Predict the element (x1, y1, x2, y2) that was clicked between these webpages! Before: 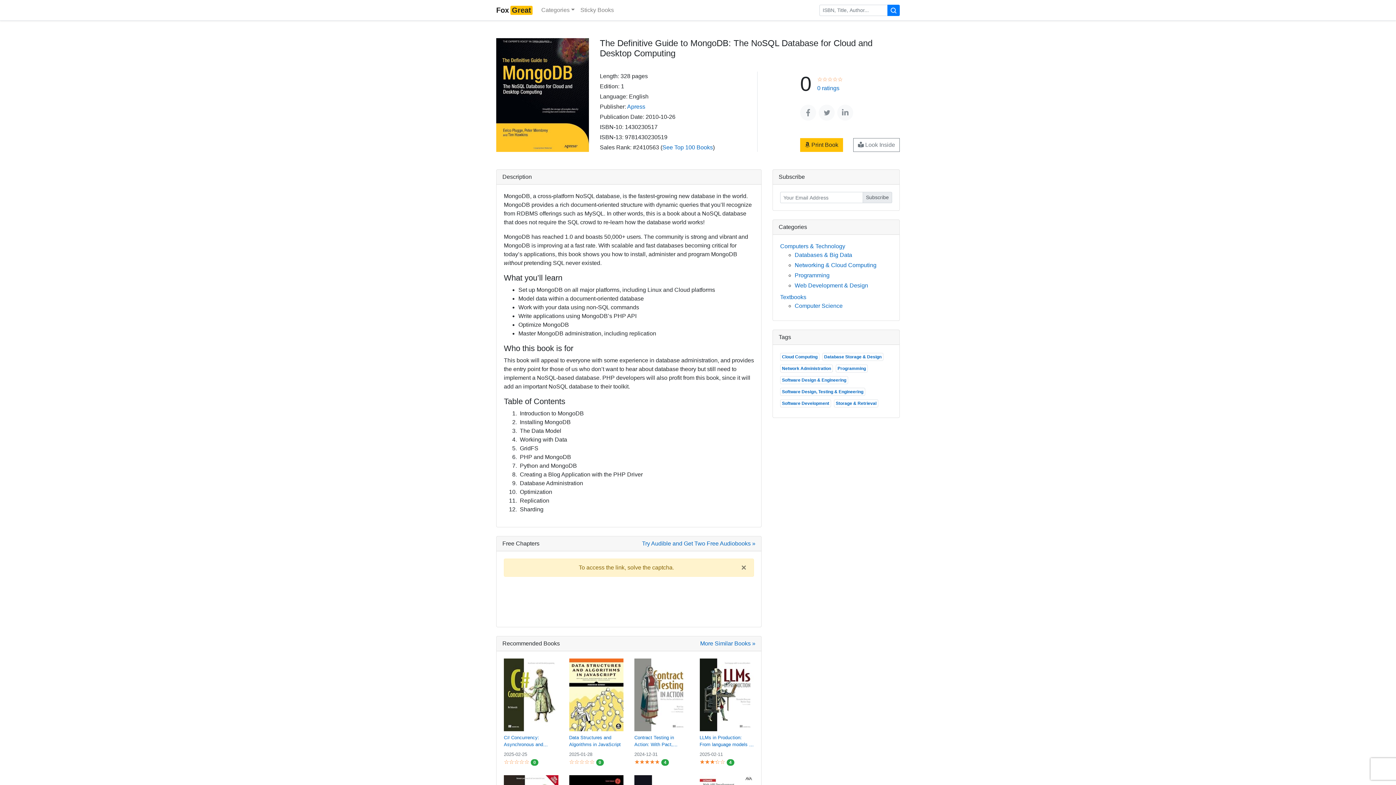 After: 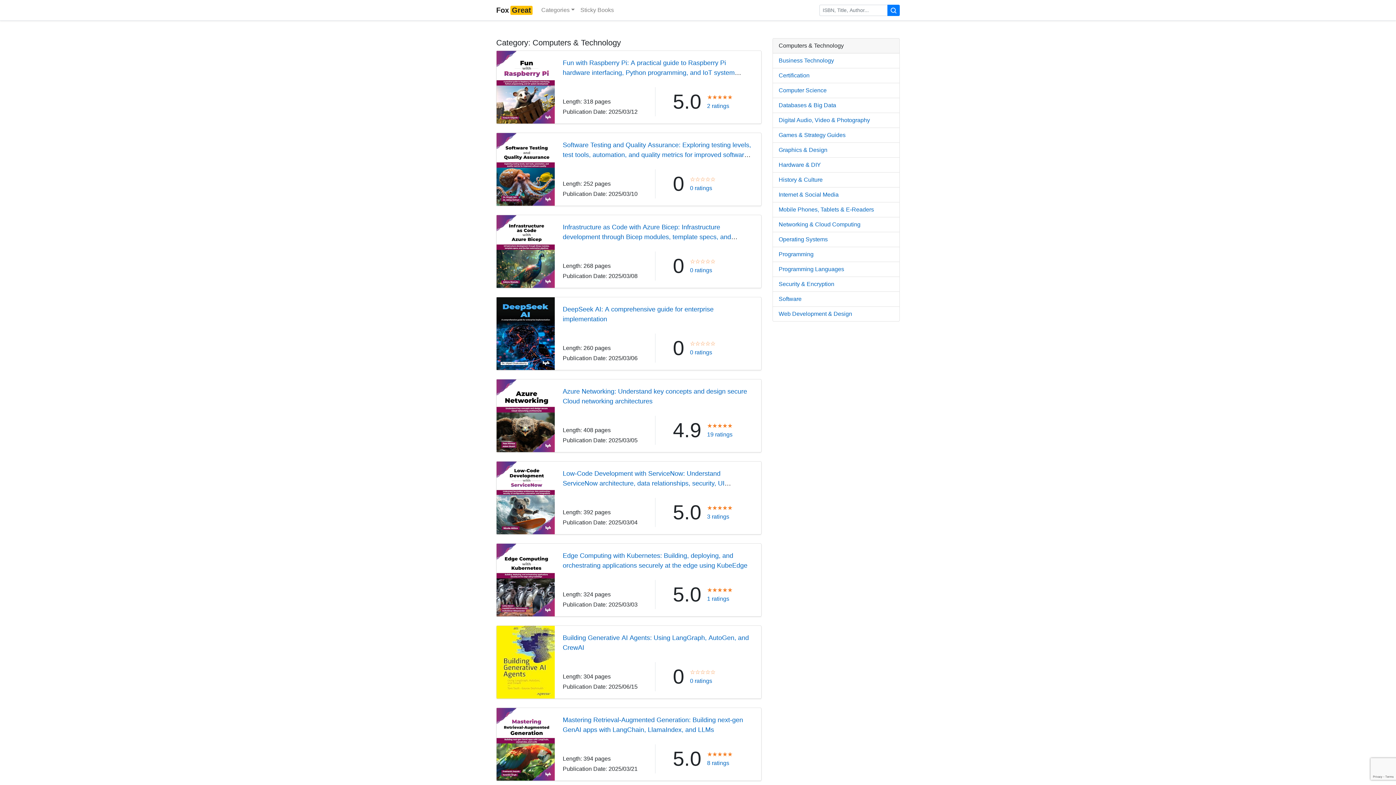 Action: label: Computers & Technology bbox: (780, 243, 845, 249)